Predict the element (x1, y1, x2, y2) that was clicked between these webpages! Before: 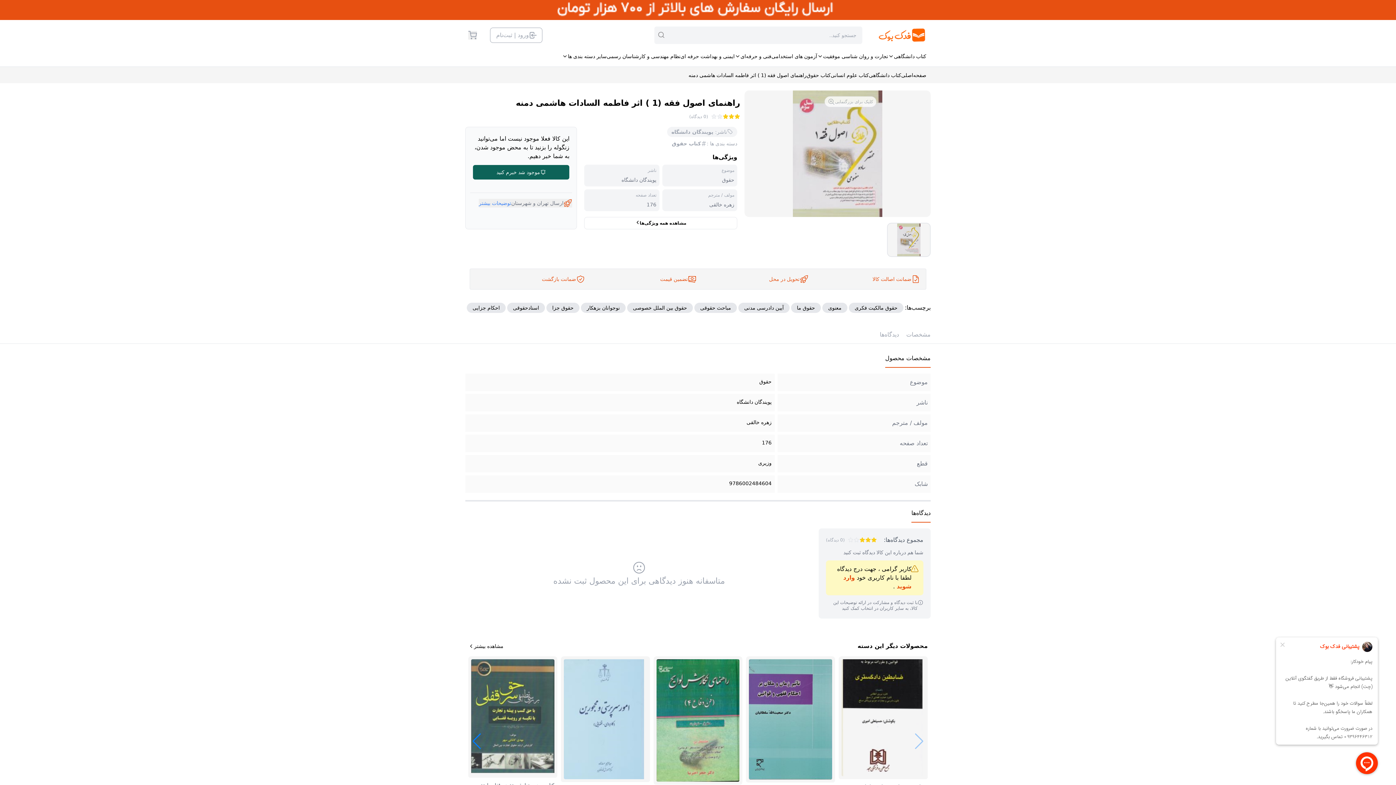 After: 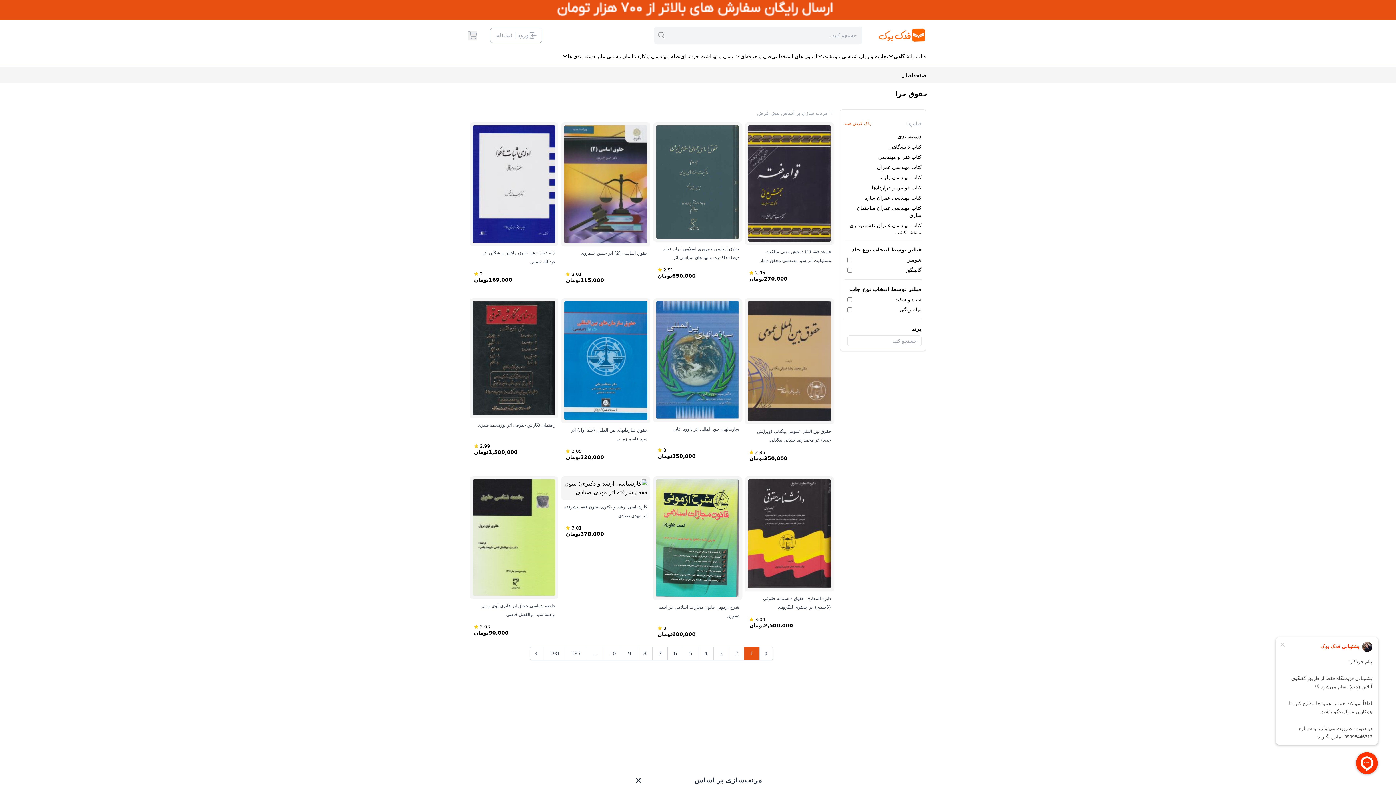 Action: bbox: (546, 302, 579, 313) label: حقوق جزا